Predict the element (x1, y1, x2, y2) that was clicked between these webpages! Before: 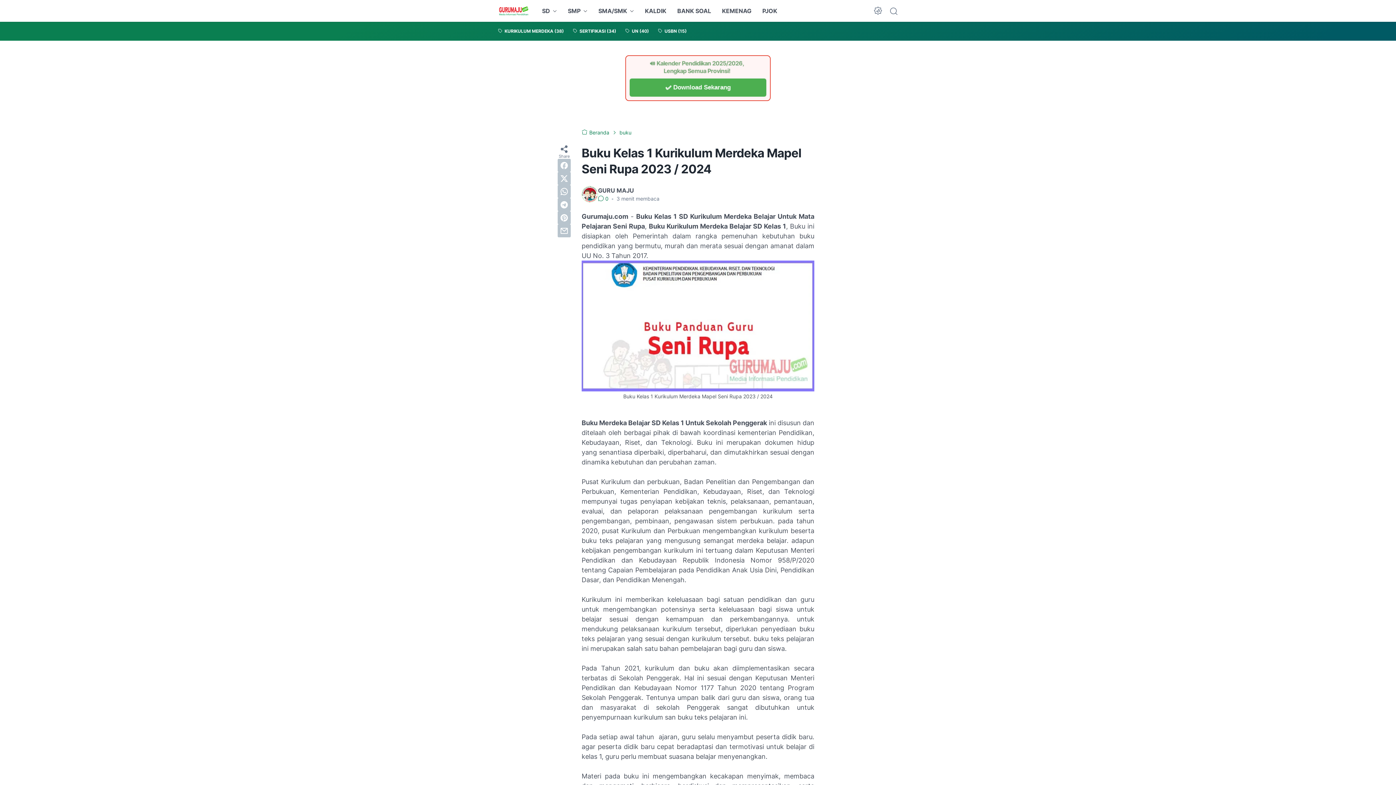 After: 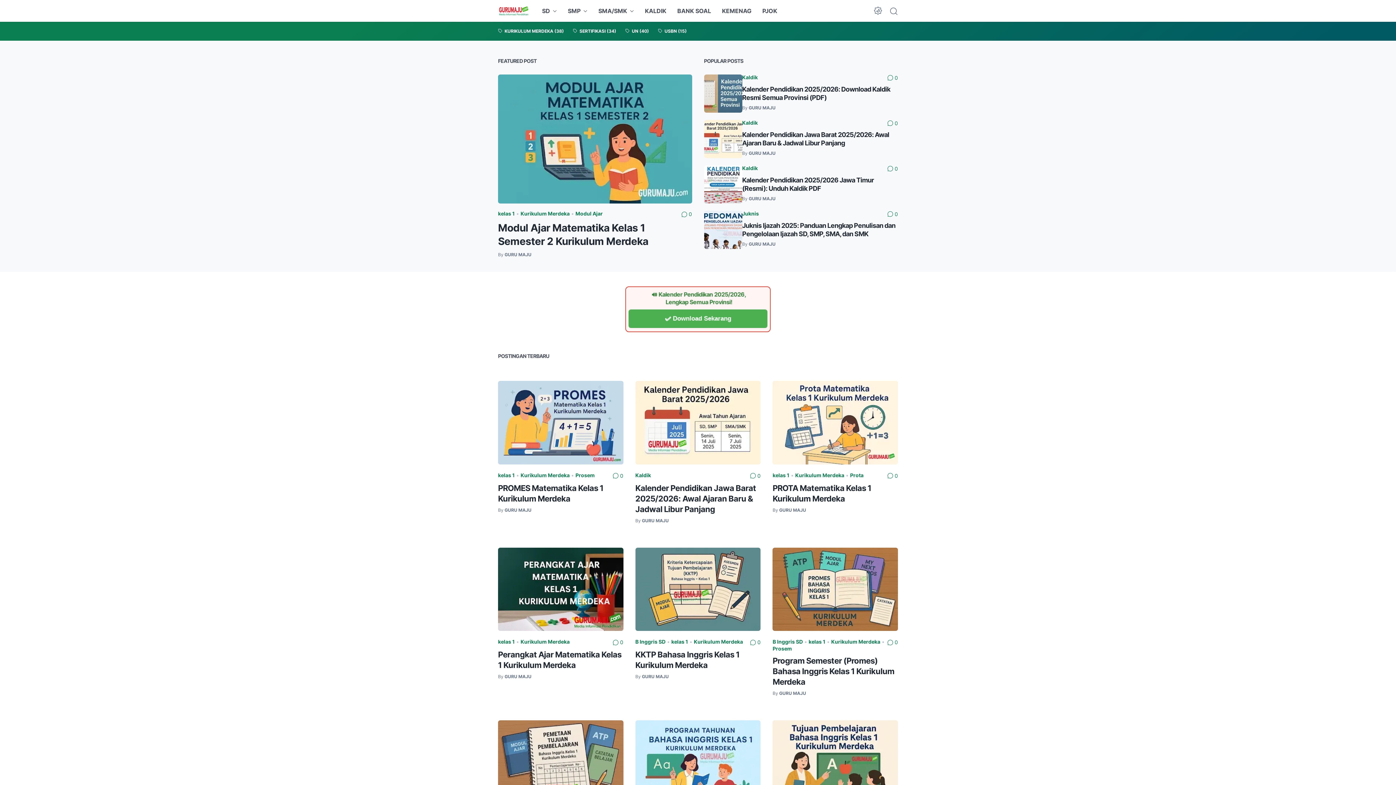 Action: bbox: (498, 5, 529, 16)